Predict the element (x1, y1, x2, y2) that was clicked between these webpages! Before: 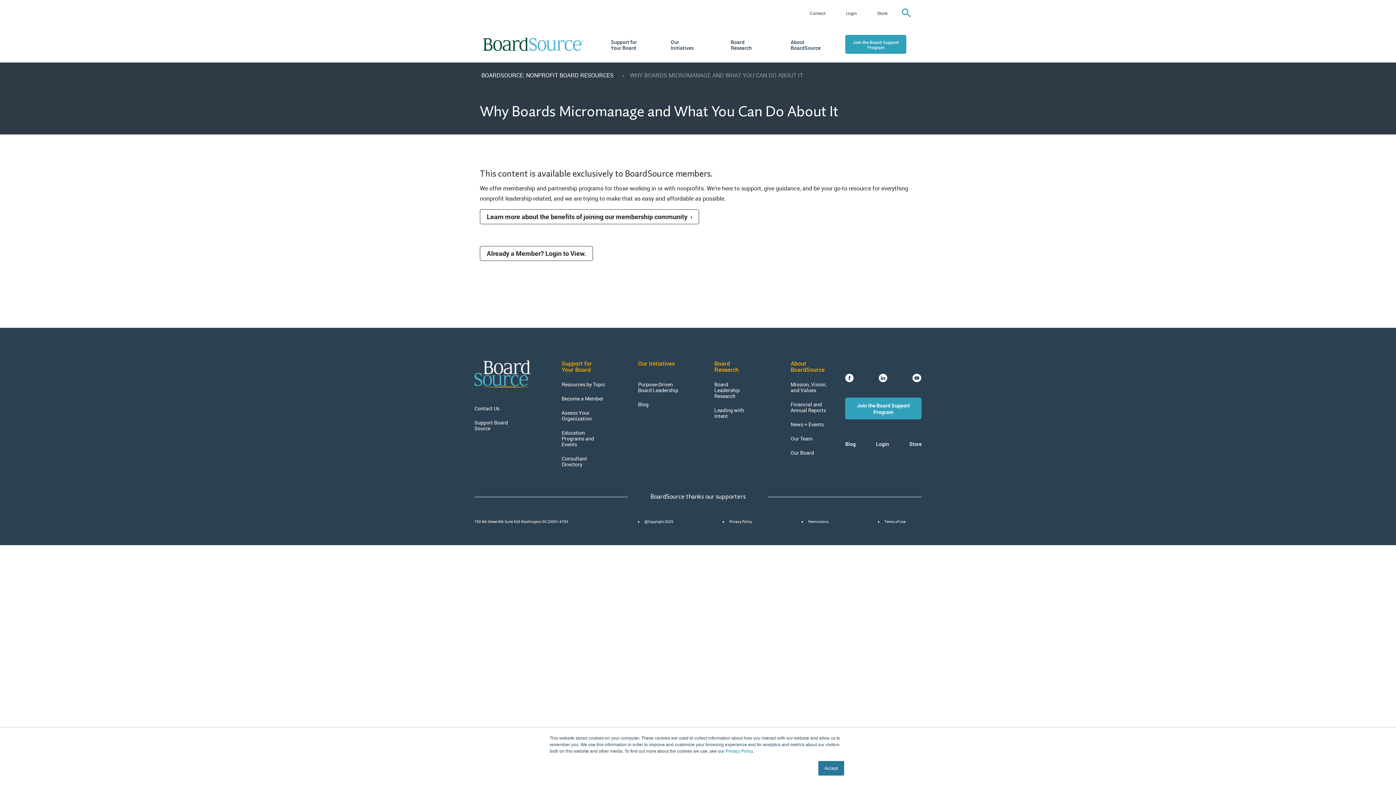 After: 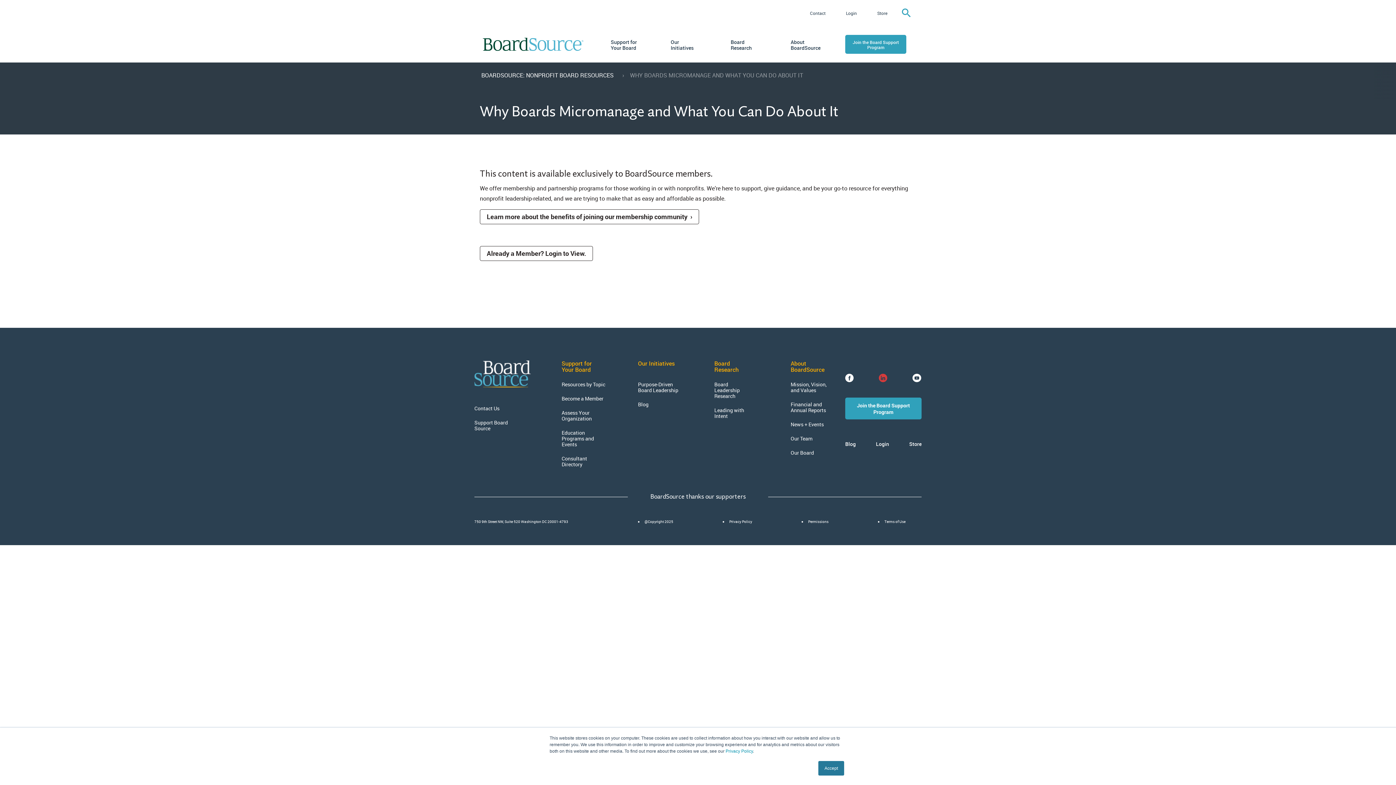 Action: bbox: (879, 373, 887, 383)